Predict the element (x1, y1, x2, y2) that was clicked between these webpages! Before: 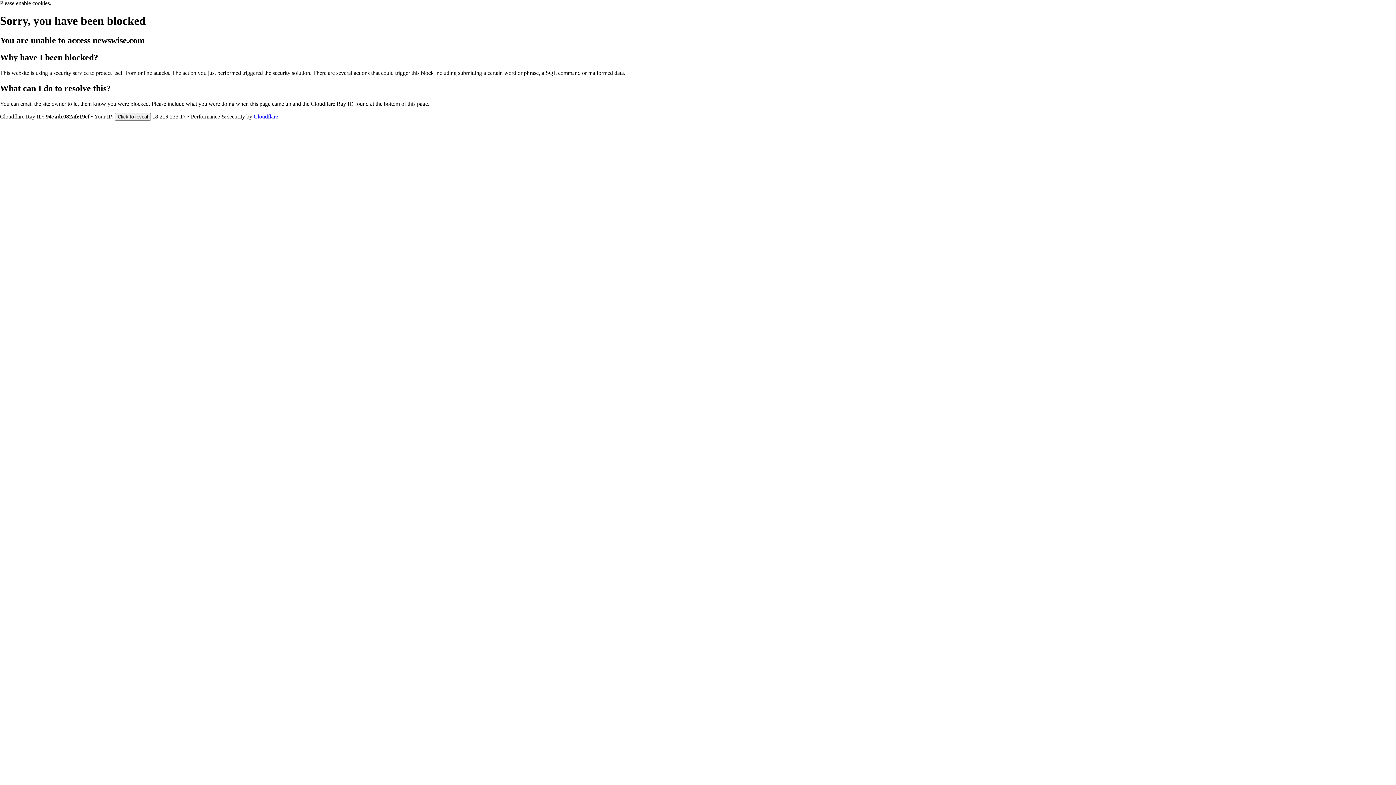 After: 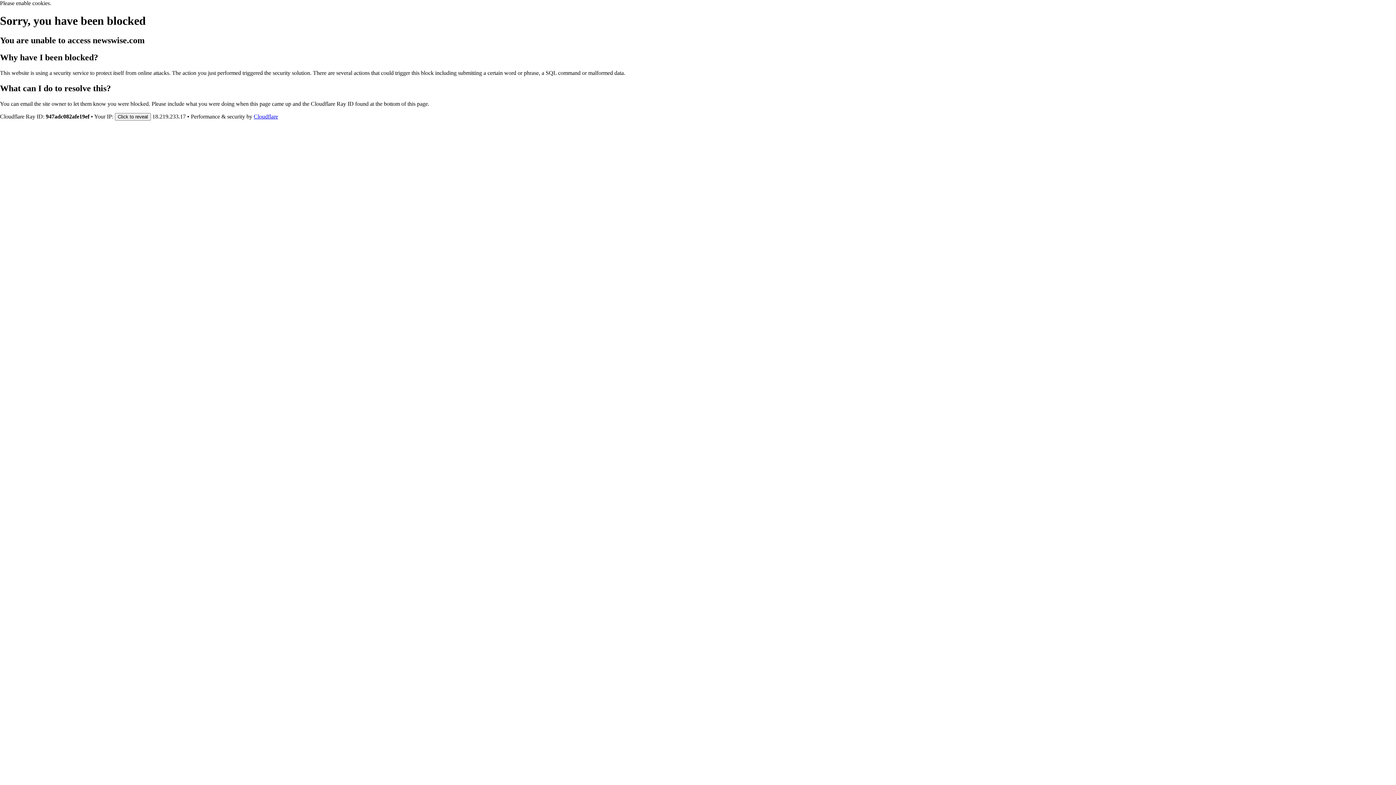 Action: bbox: (253, 113, 278, 119) label: Cloudflare